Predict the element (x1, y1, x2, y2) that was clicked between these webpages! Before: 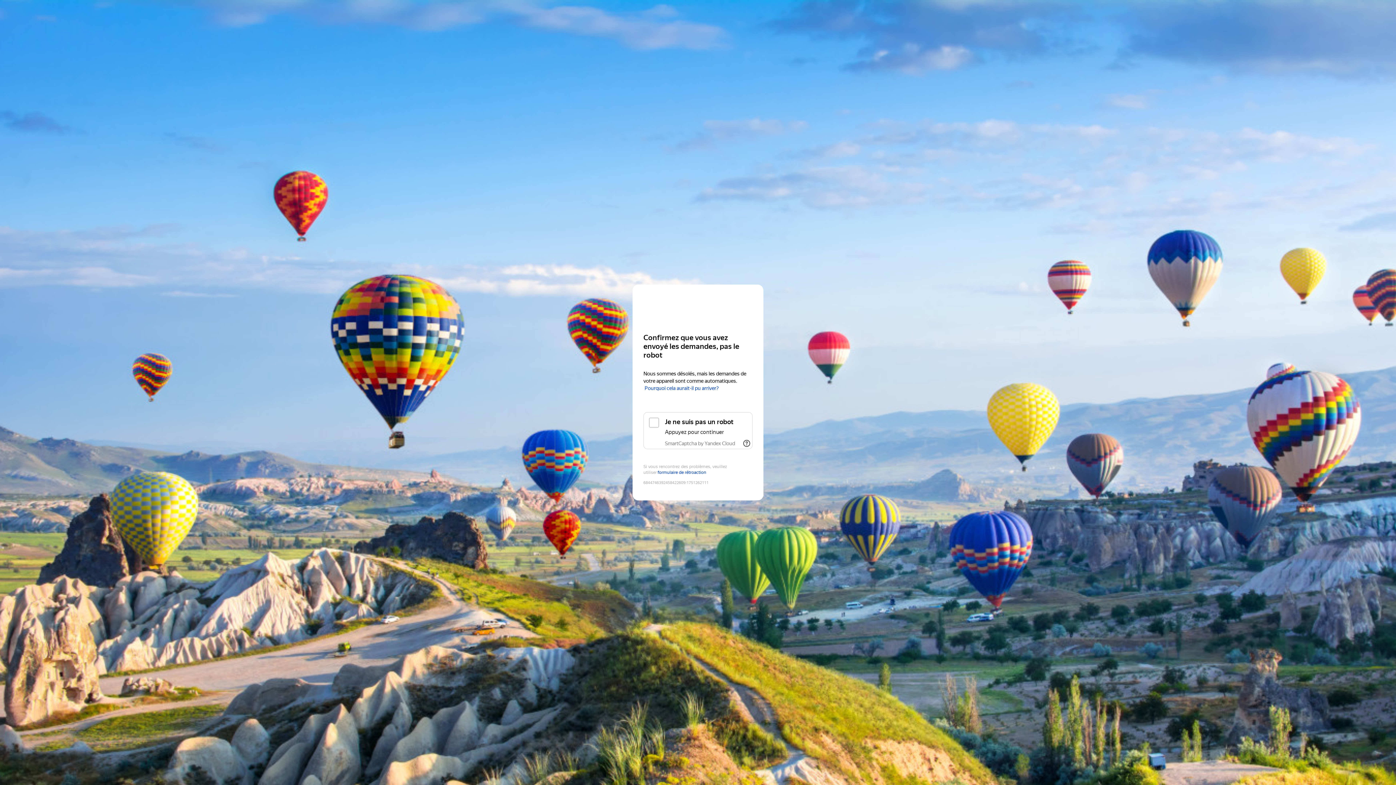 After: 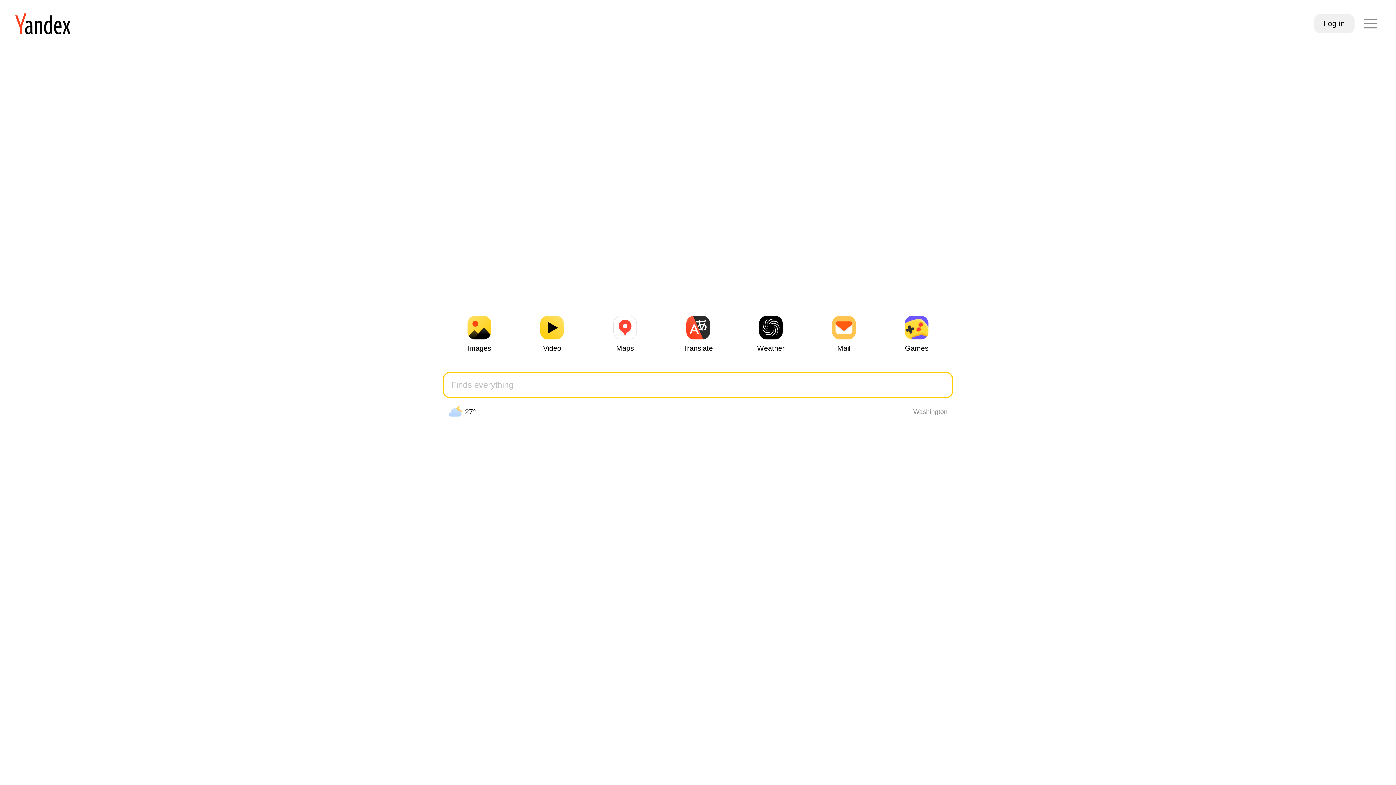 Action: bbox: (643, 299, 752, 312) label: Yandex